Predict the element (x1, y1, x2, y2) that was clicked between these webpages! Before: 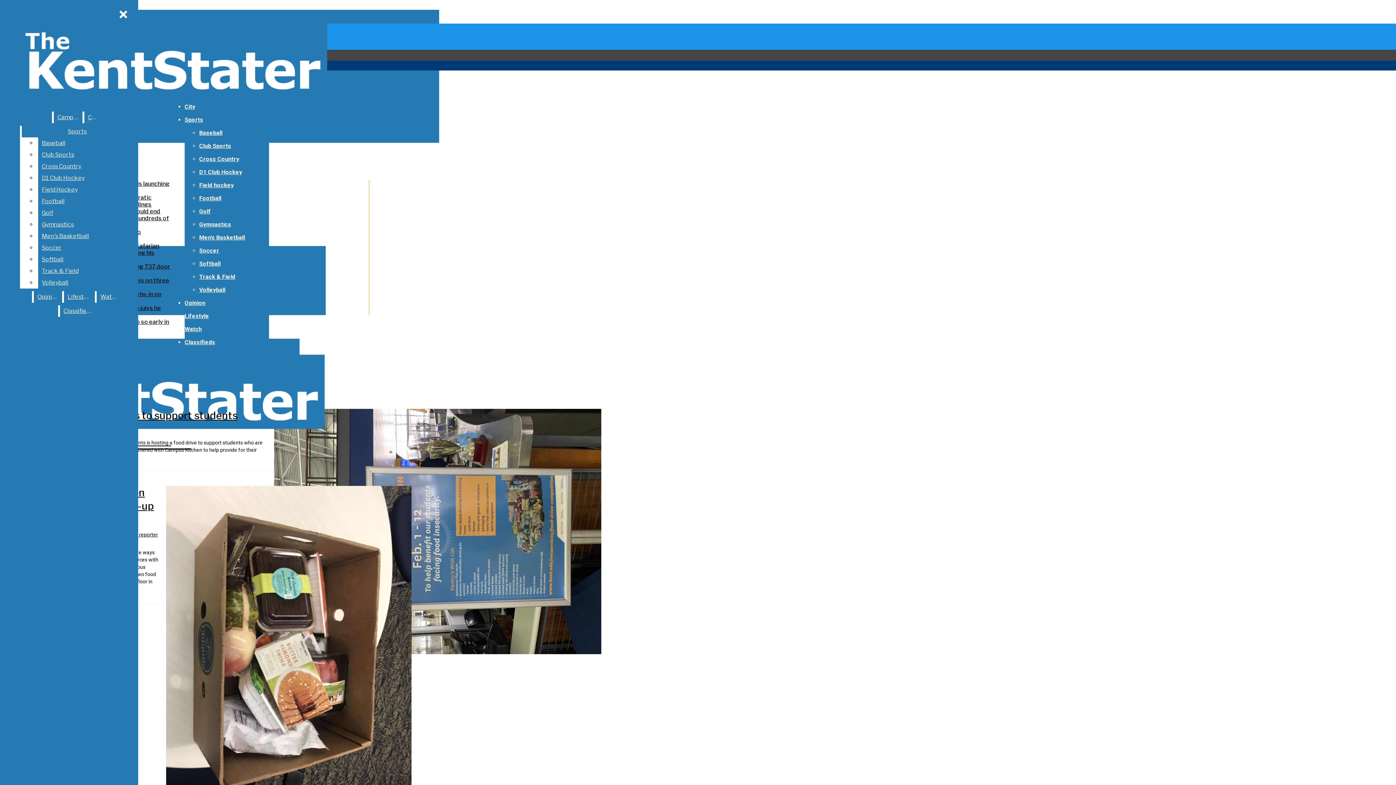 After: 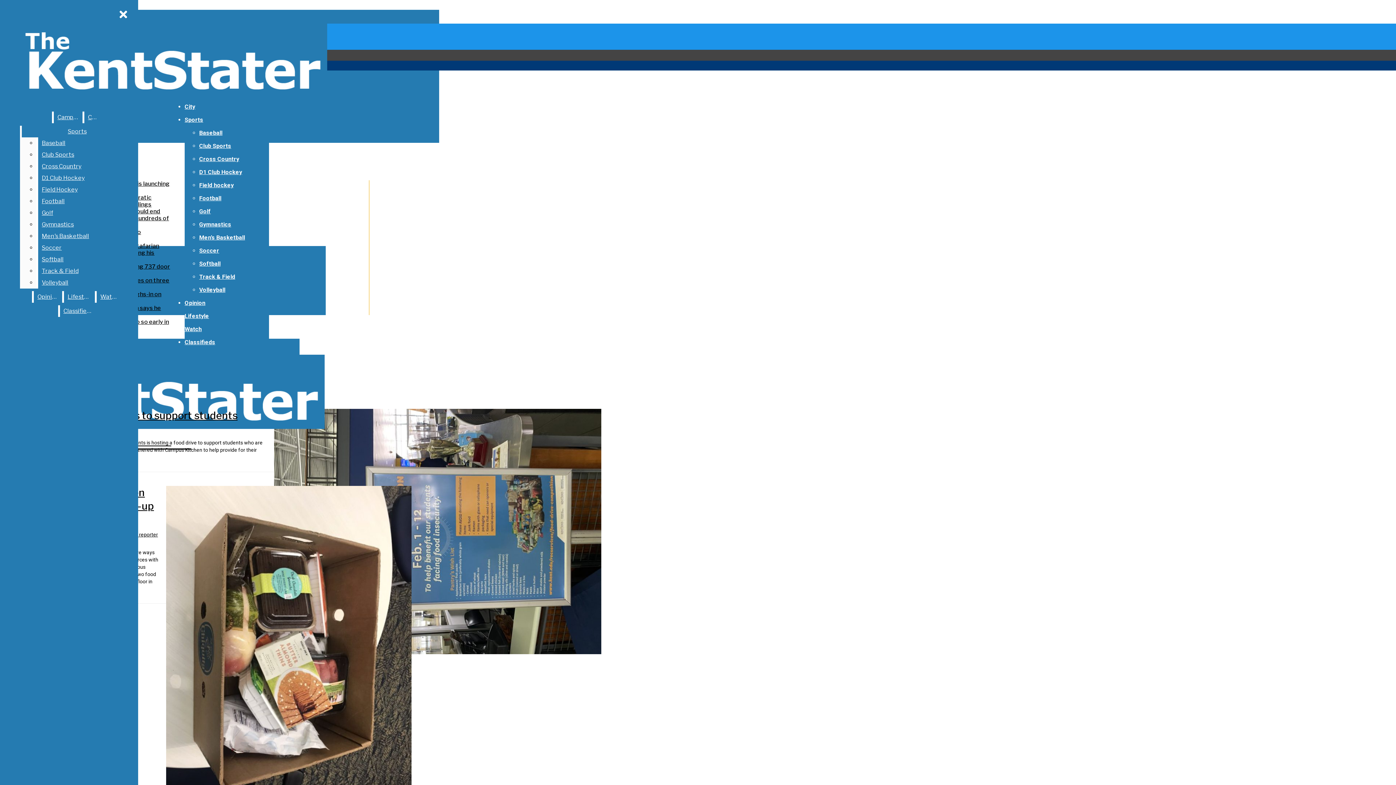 Action: label: Club Sports bbox: (38, 149, 132, 160)